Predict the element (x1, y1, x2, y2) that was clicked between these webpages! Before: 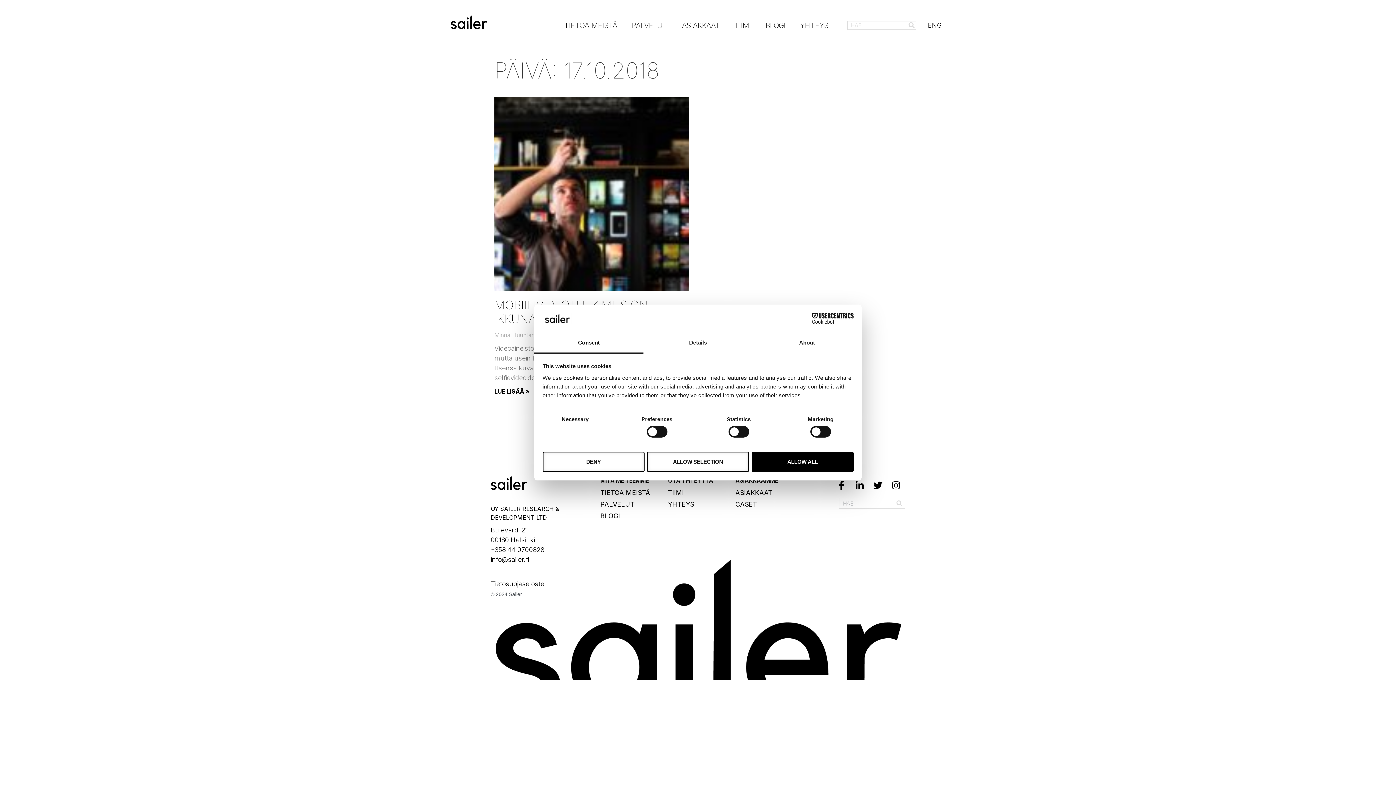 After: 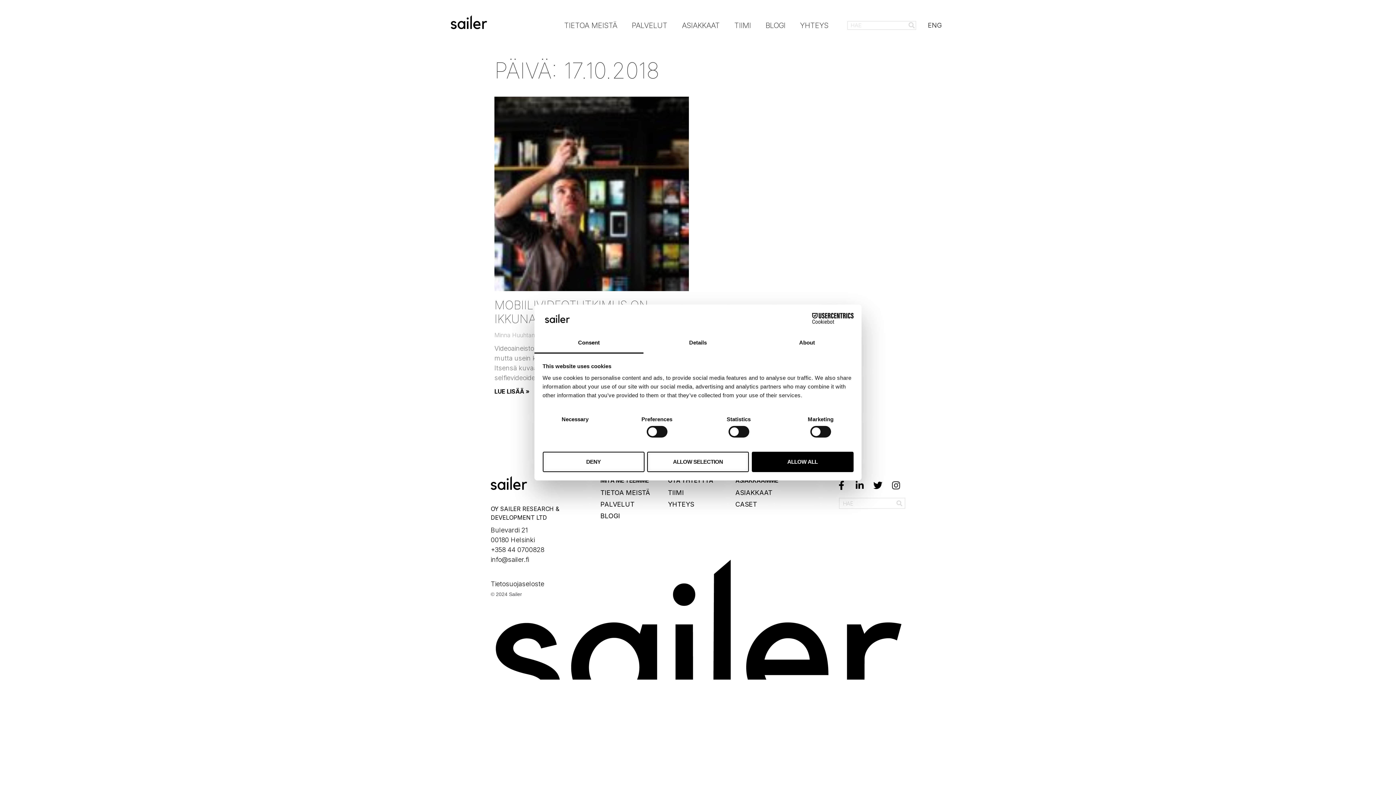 Action: bbox: (887, 476, 905, 494) label: Instagram